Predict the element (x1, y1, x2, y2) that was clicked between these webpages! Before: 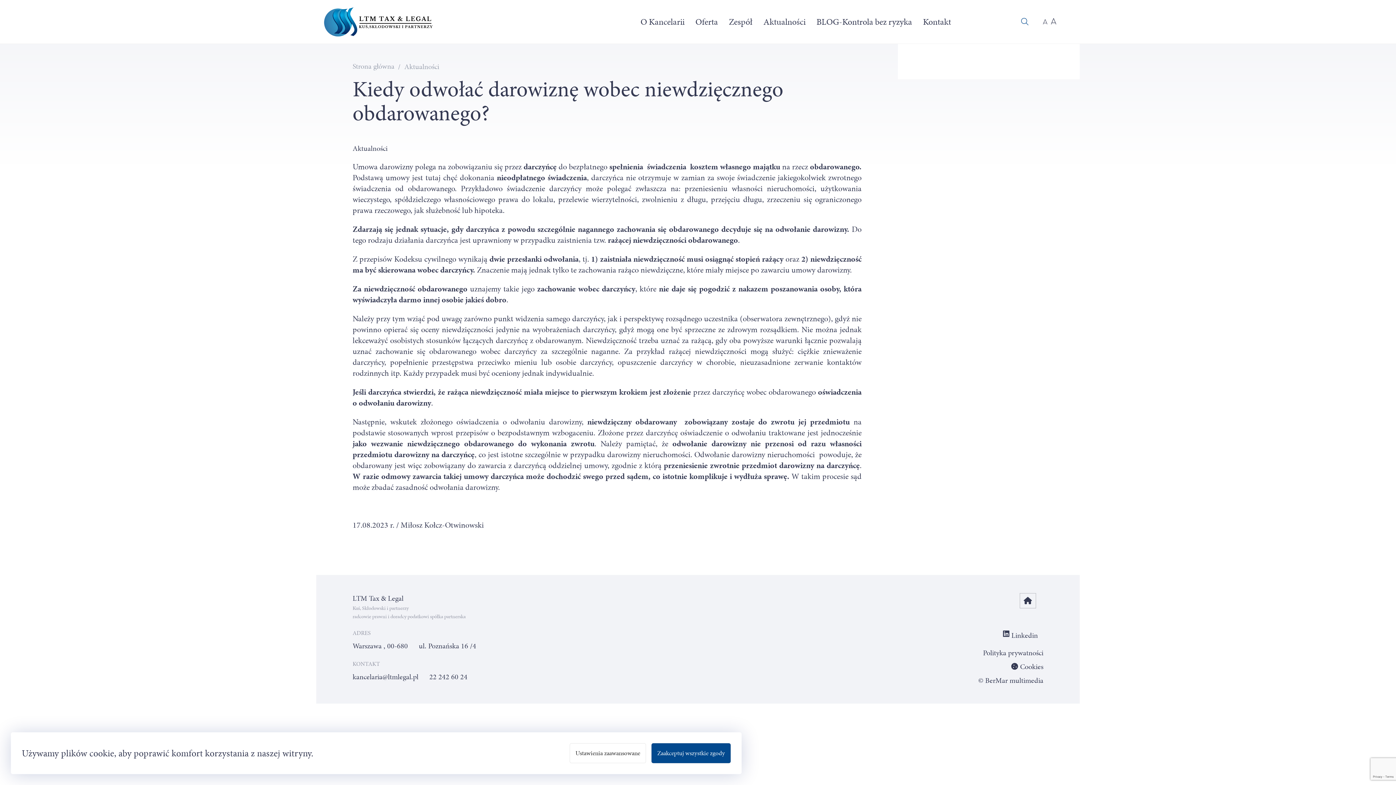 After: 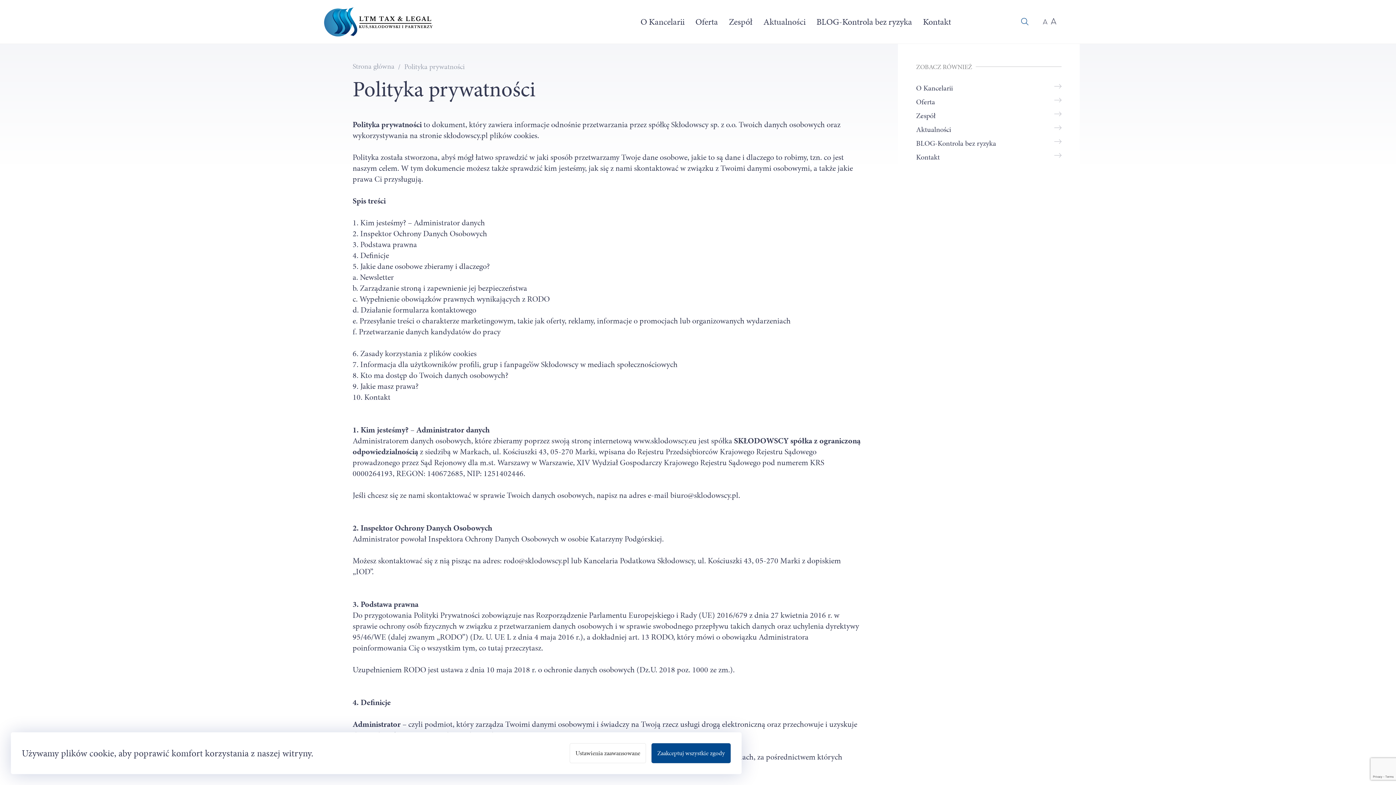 Action: label: Polityka prywatności bbox: (905, 648, 1043, 658)